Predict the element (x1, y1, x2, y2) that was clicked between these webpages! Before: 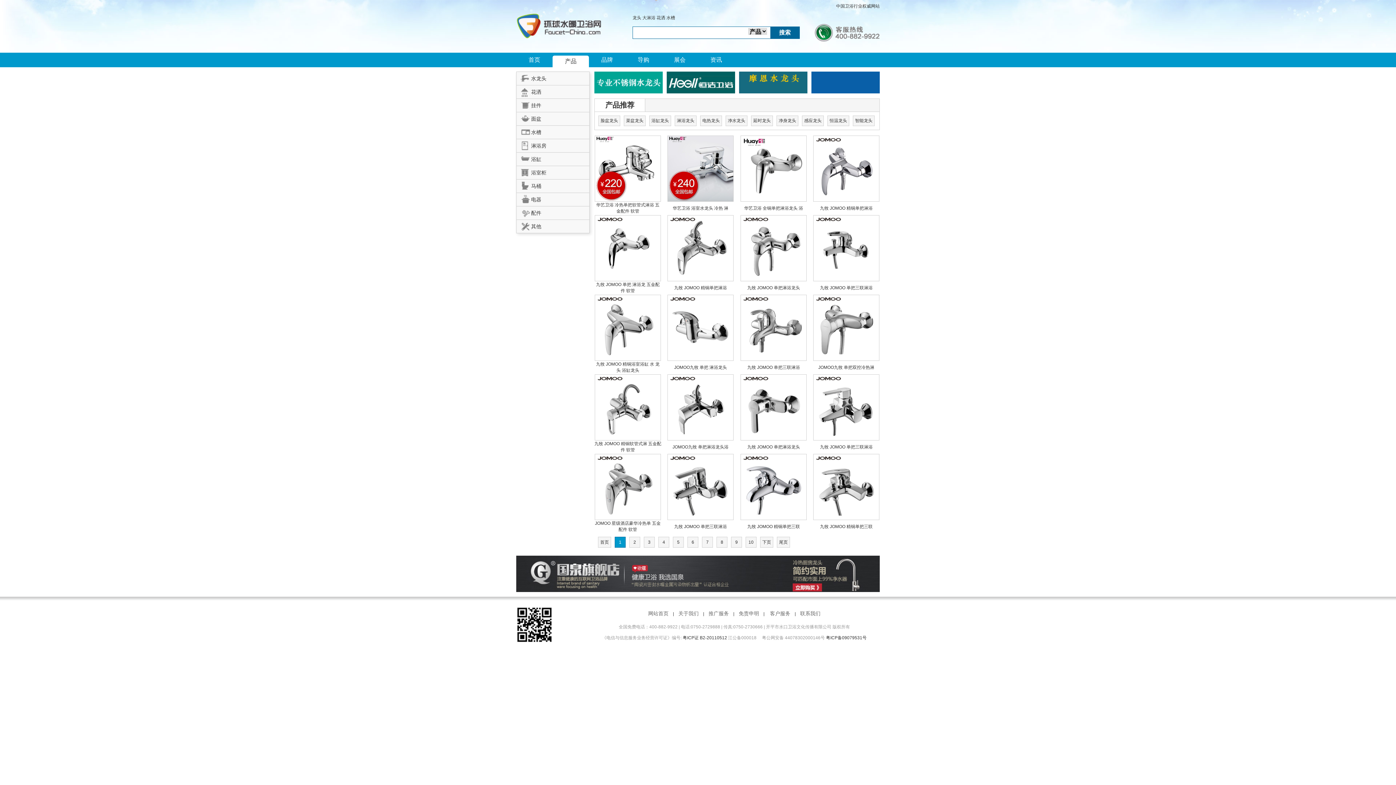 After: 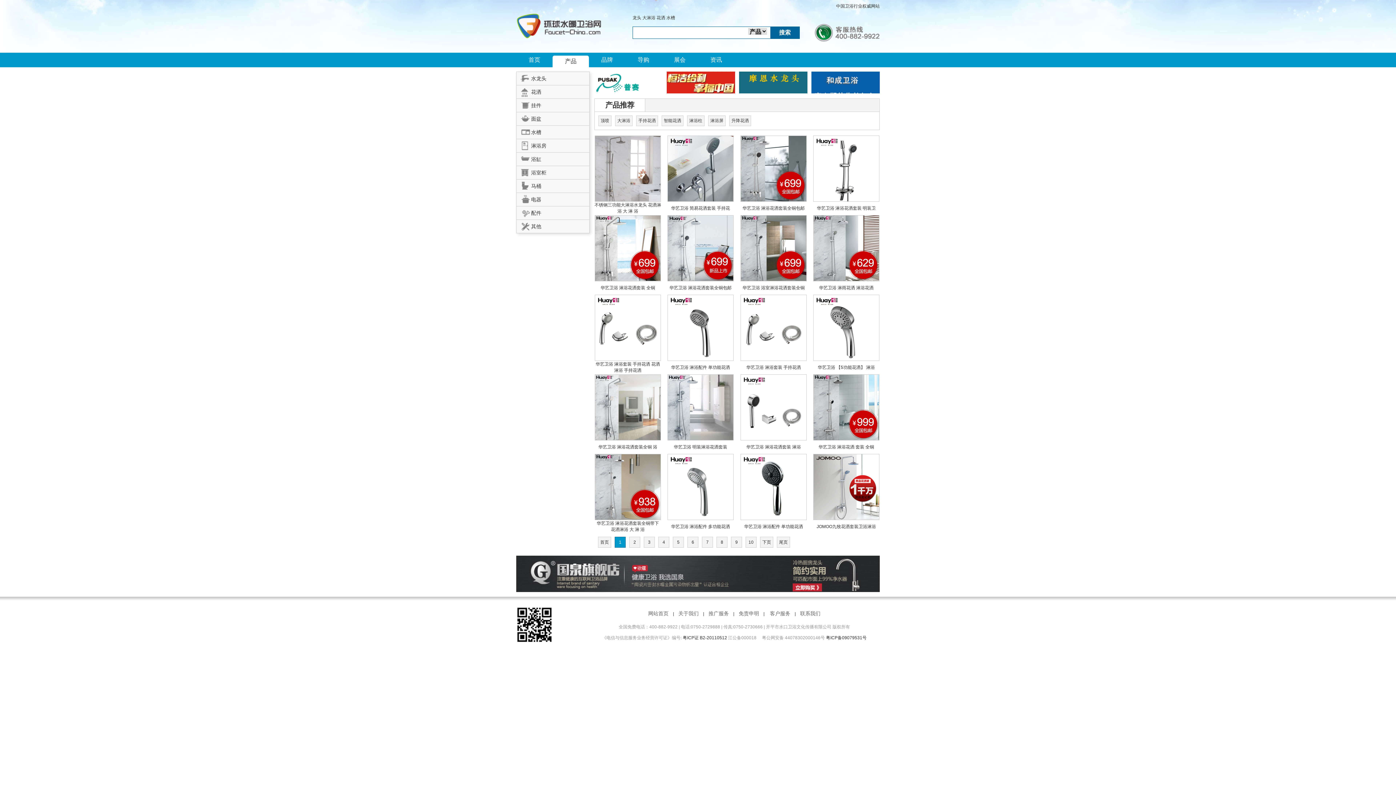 Action: bbox: (516, 85, 589, 98) label: 花洒